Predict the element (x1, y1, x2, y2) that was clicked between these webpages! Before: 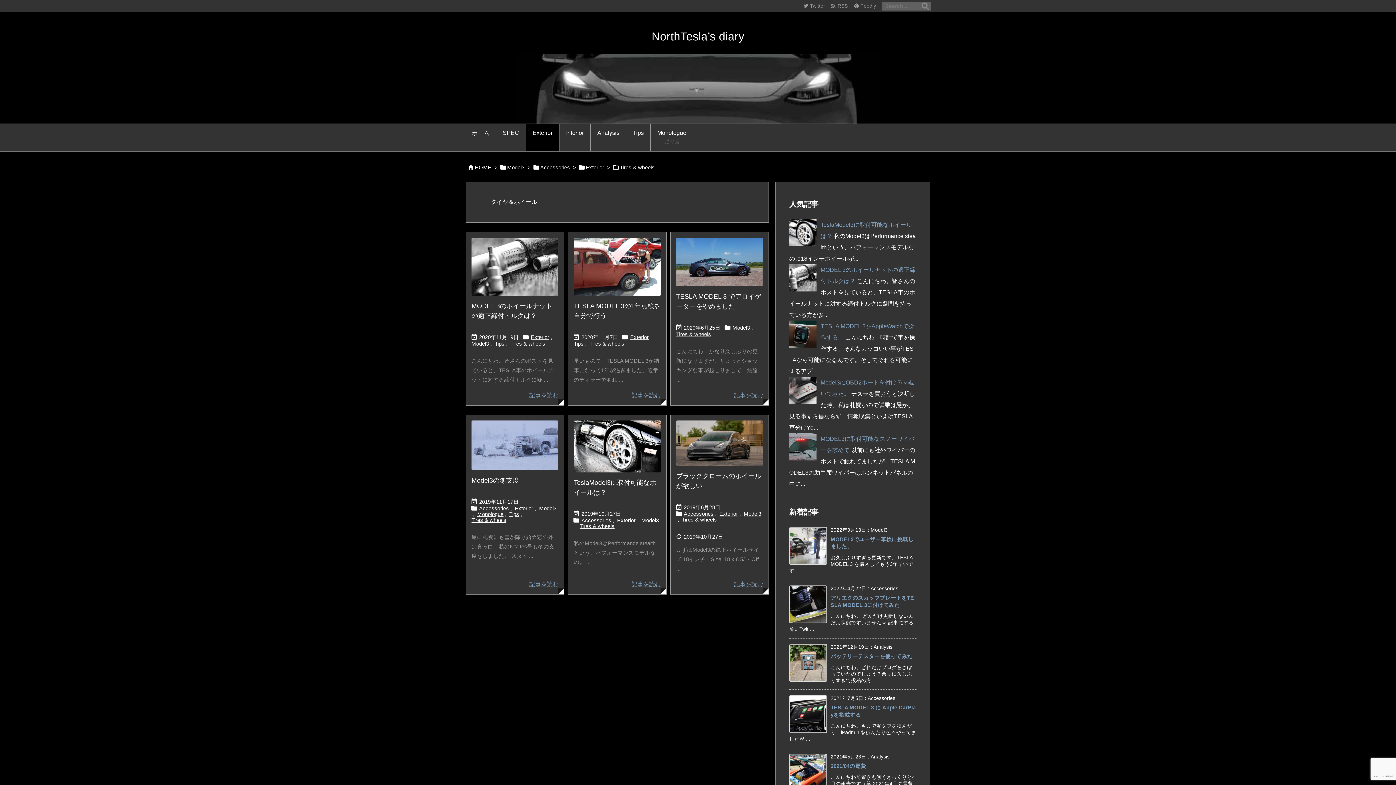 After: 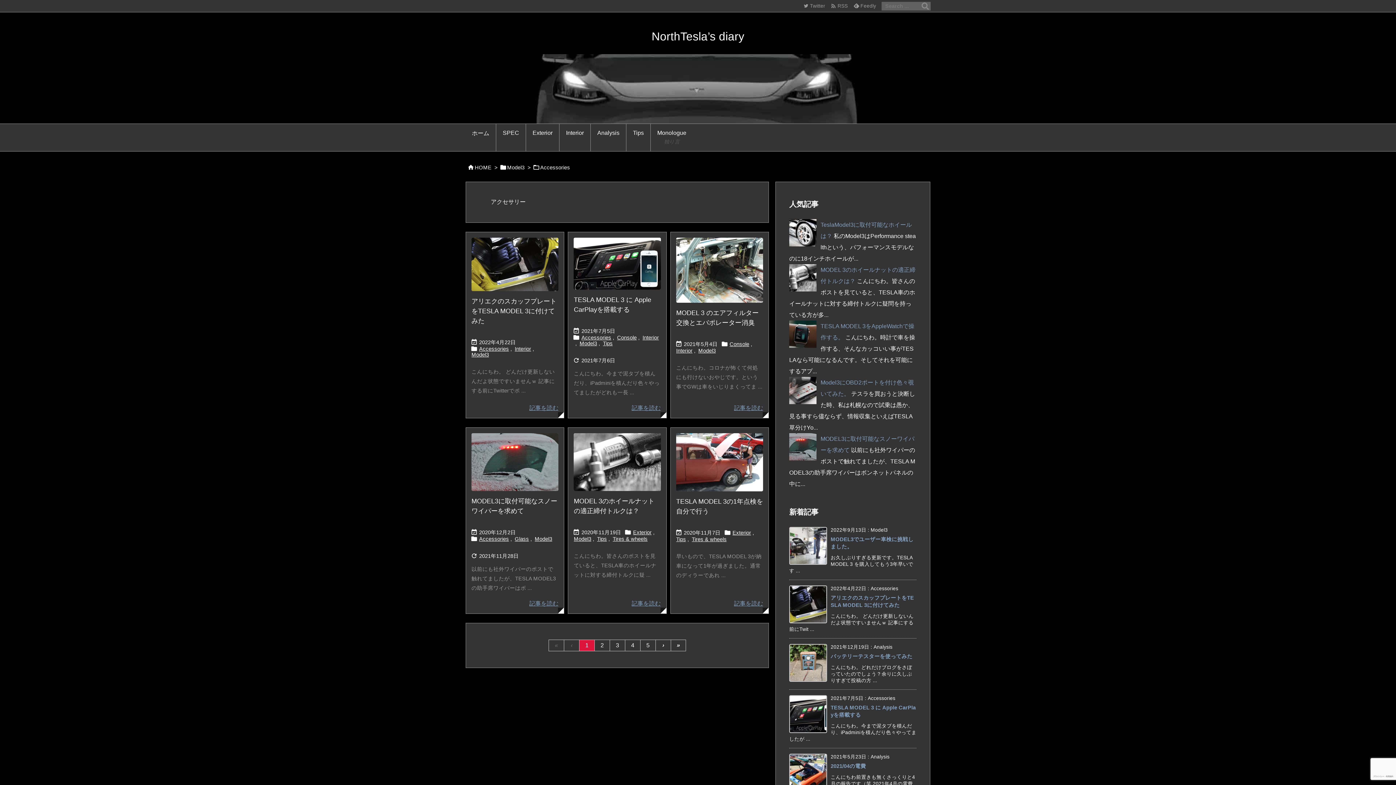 Action: bbox: (683, 511, 713, 517) label: Accessories